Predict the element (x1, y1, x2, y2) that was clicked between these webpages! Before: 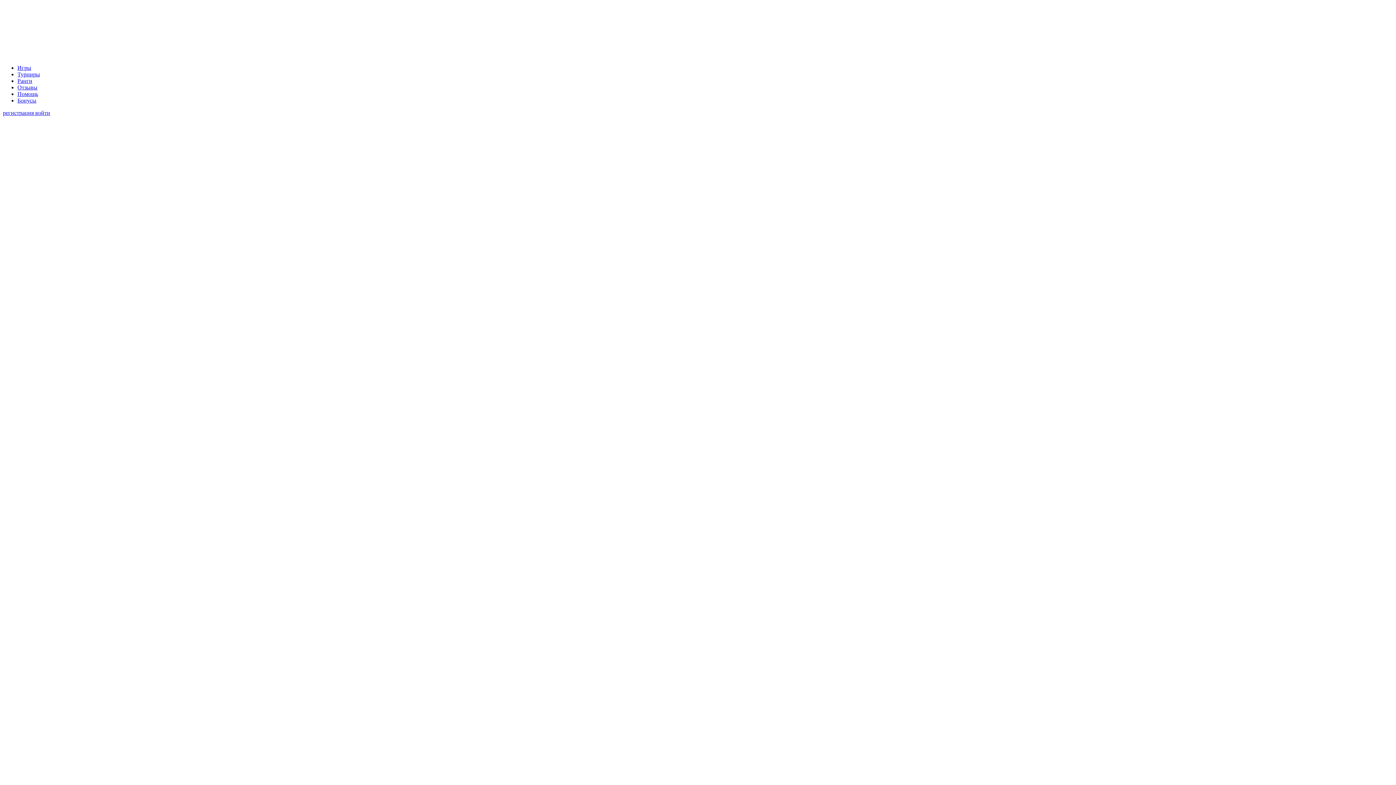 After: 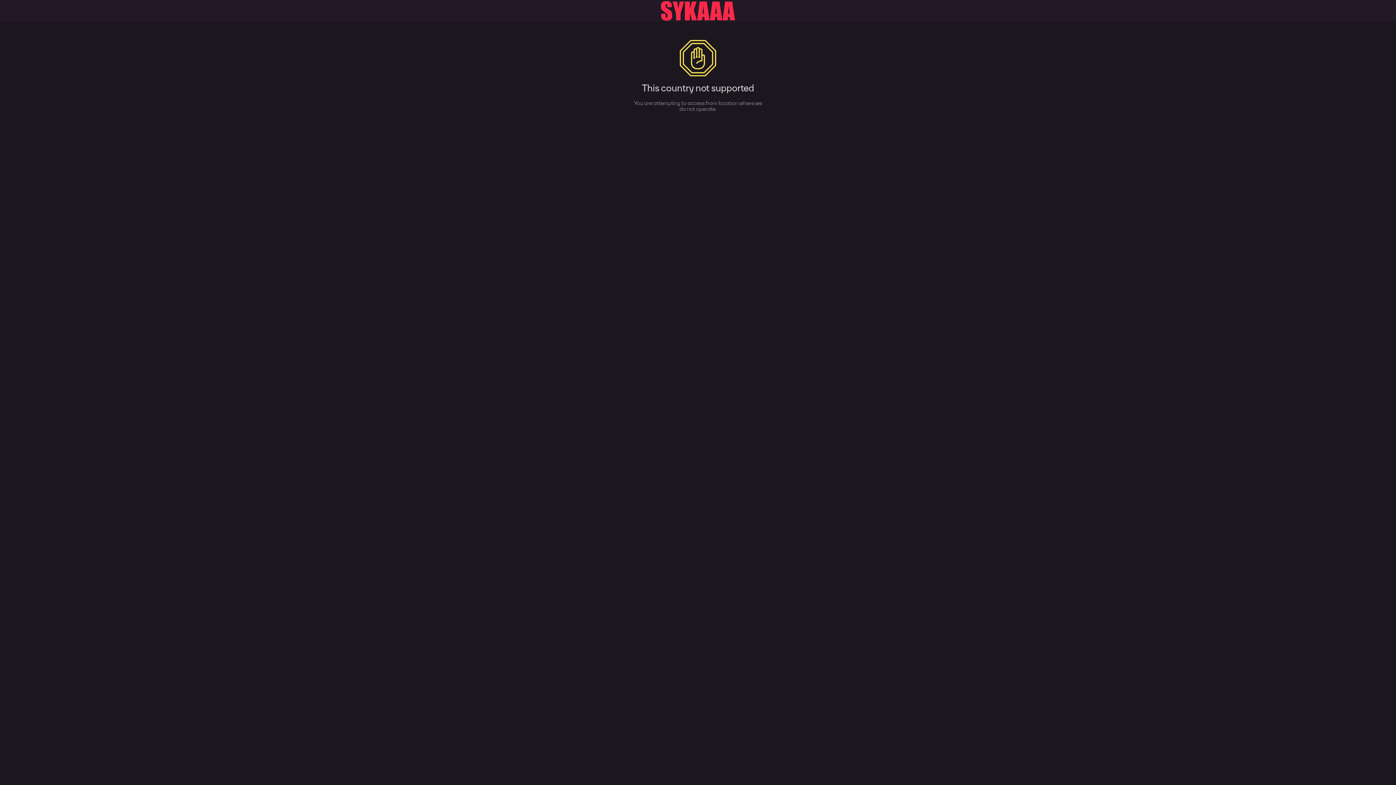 Action: label: Отзывы bbox: (17, 84, 37, 90)